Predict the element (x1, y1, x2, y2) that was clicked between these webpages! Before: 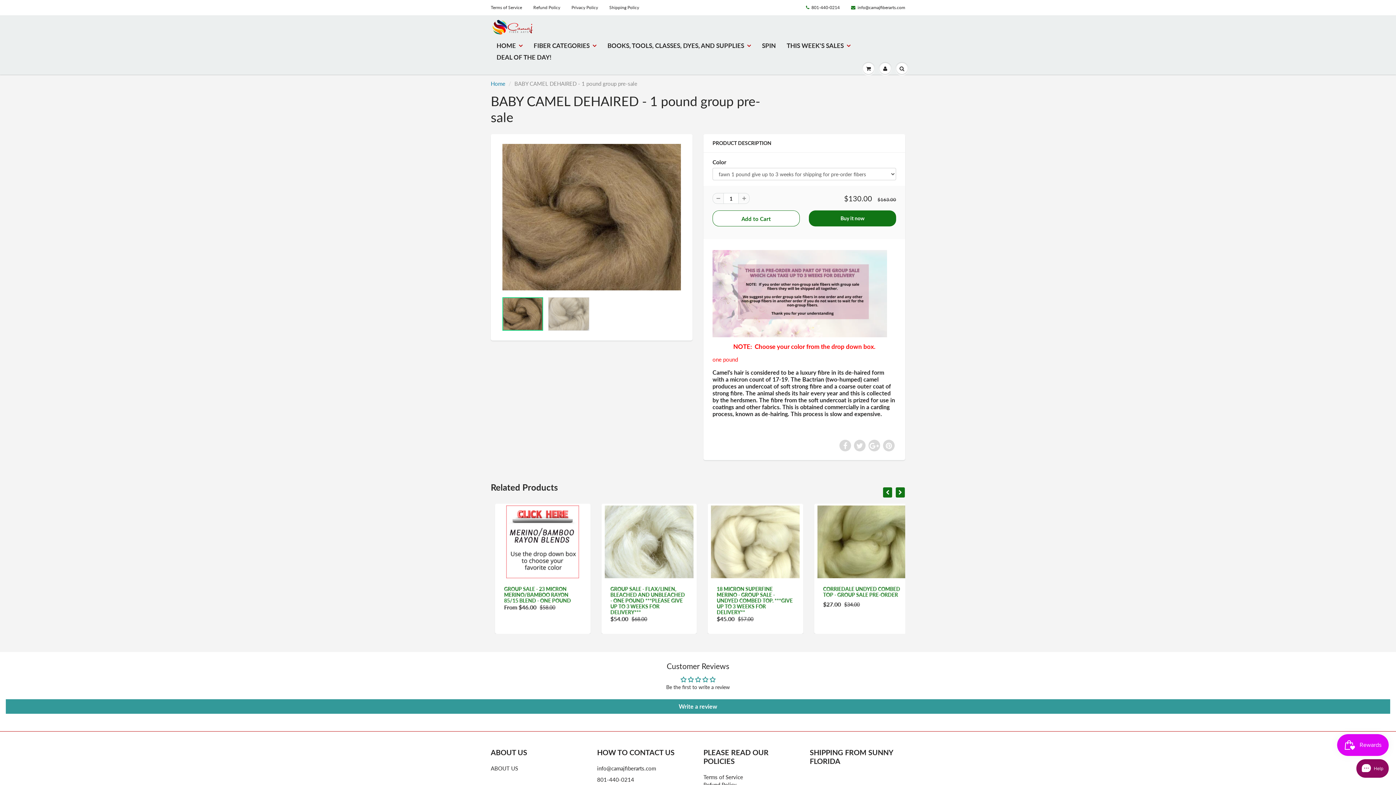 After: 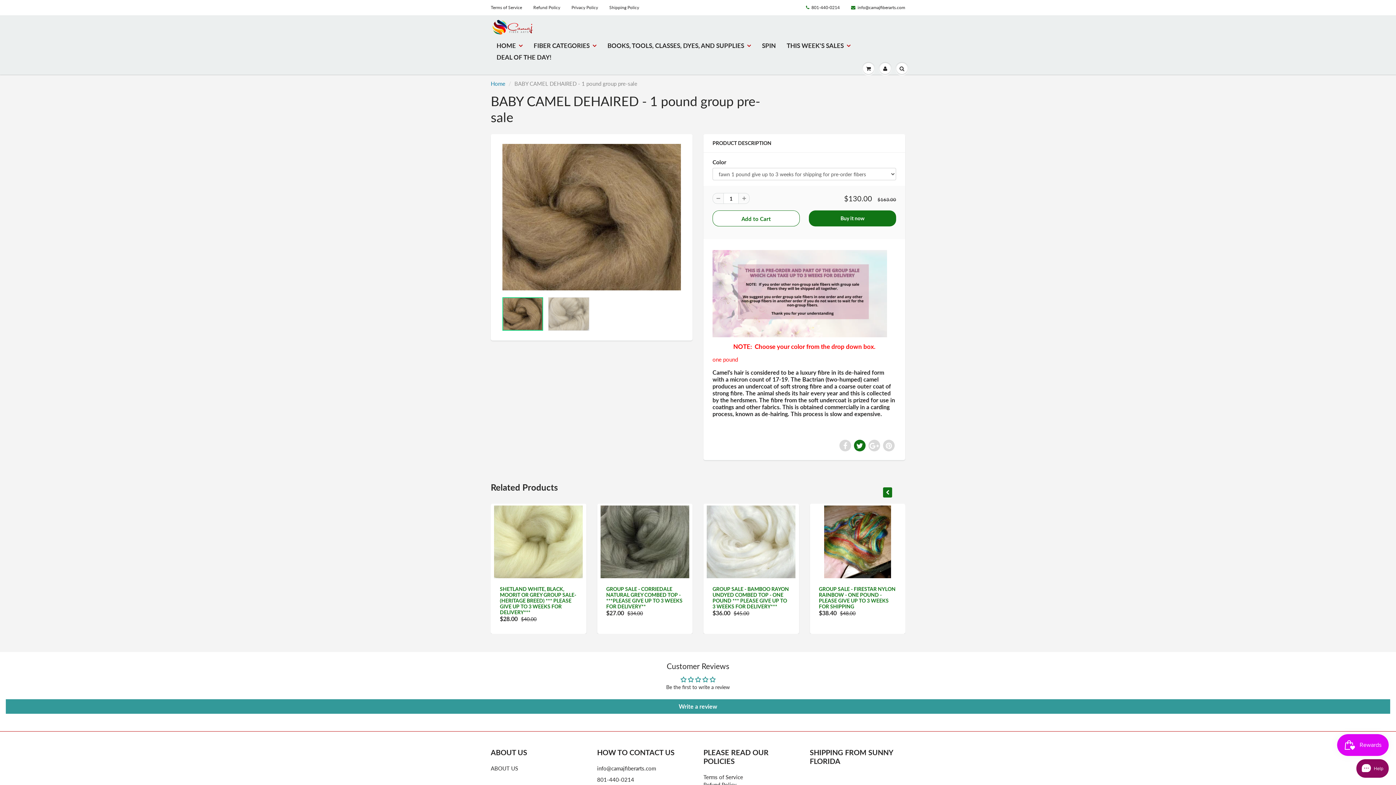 Action: bbox: (854, 440, 865, 451)